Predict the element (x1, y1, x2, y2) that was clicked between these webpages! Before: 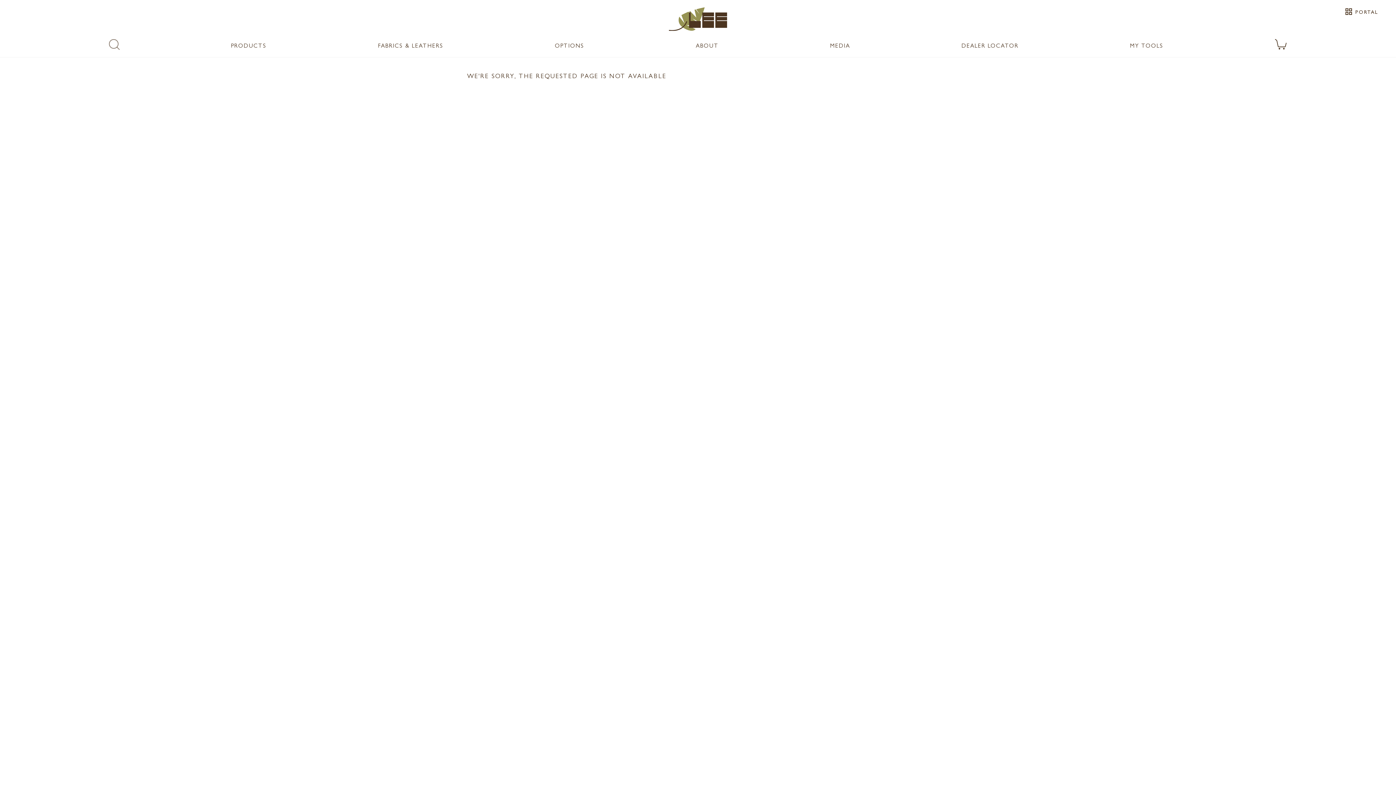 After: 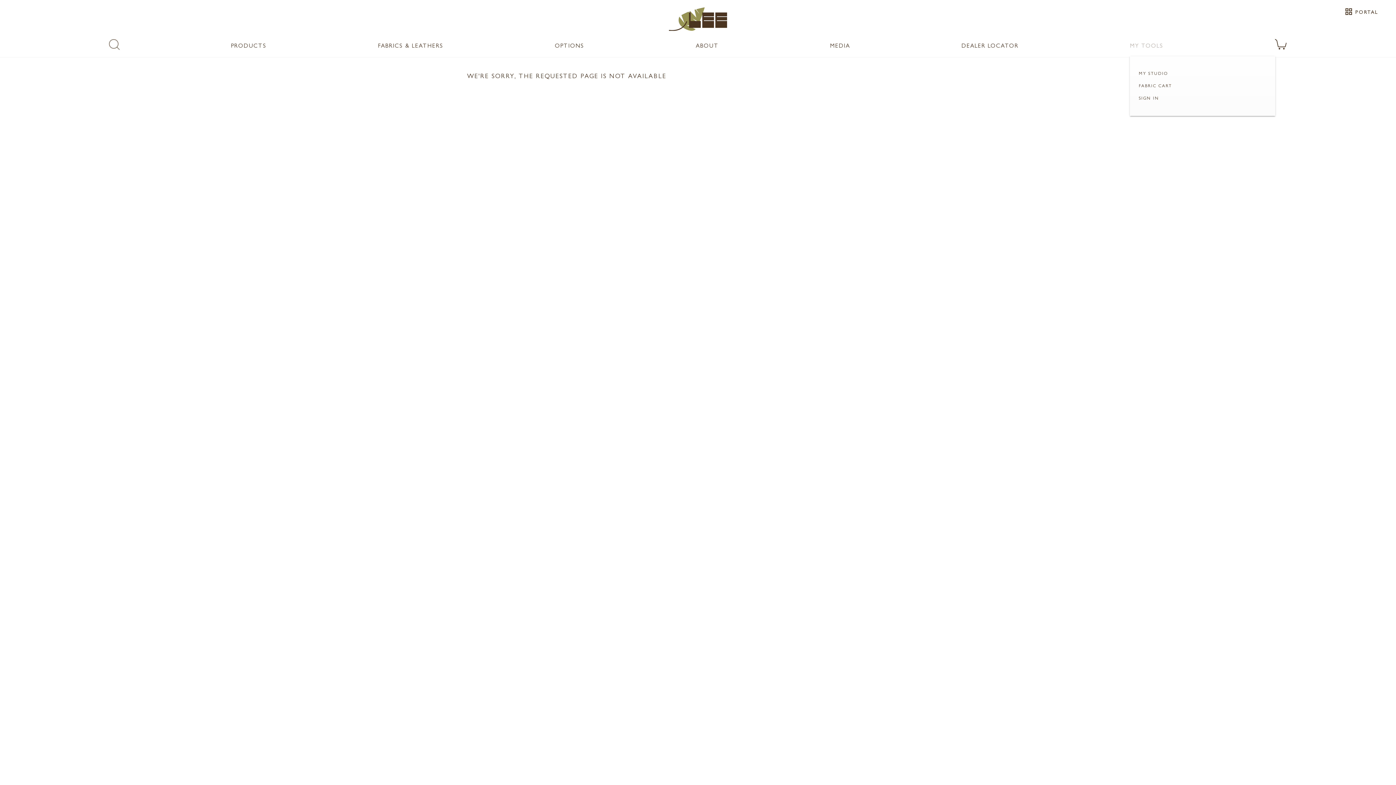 Action: bbox: (1130, 41, 1163, 49) label: MY TOOLS